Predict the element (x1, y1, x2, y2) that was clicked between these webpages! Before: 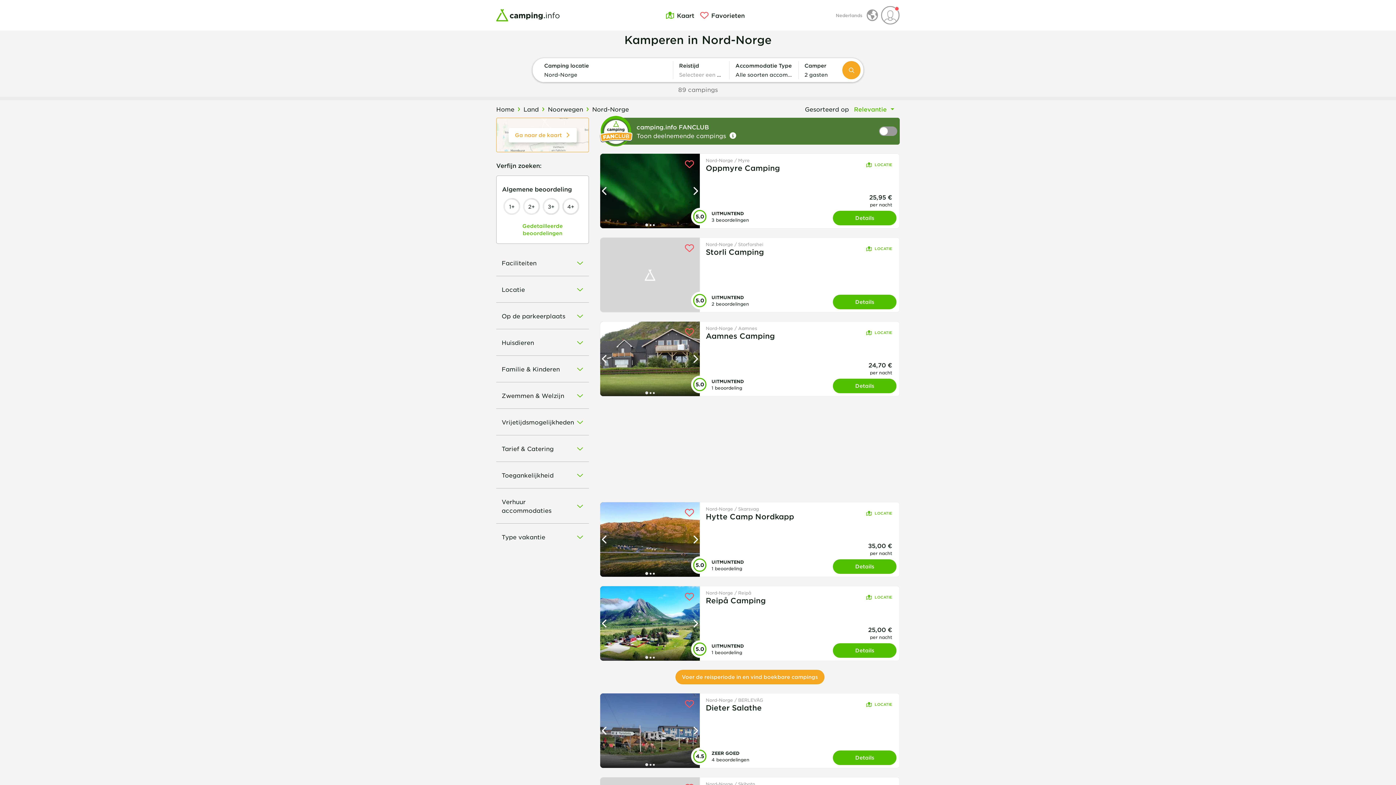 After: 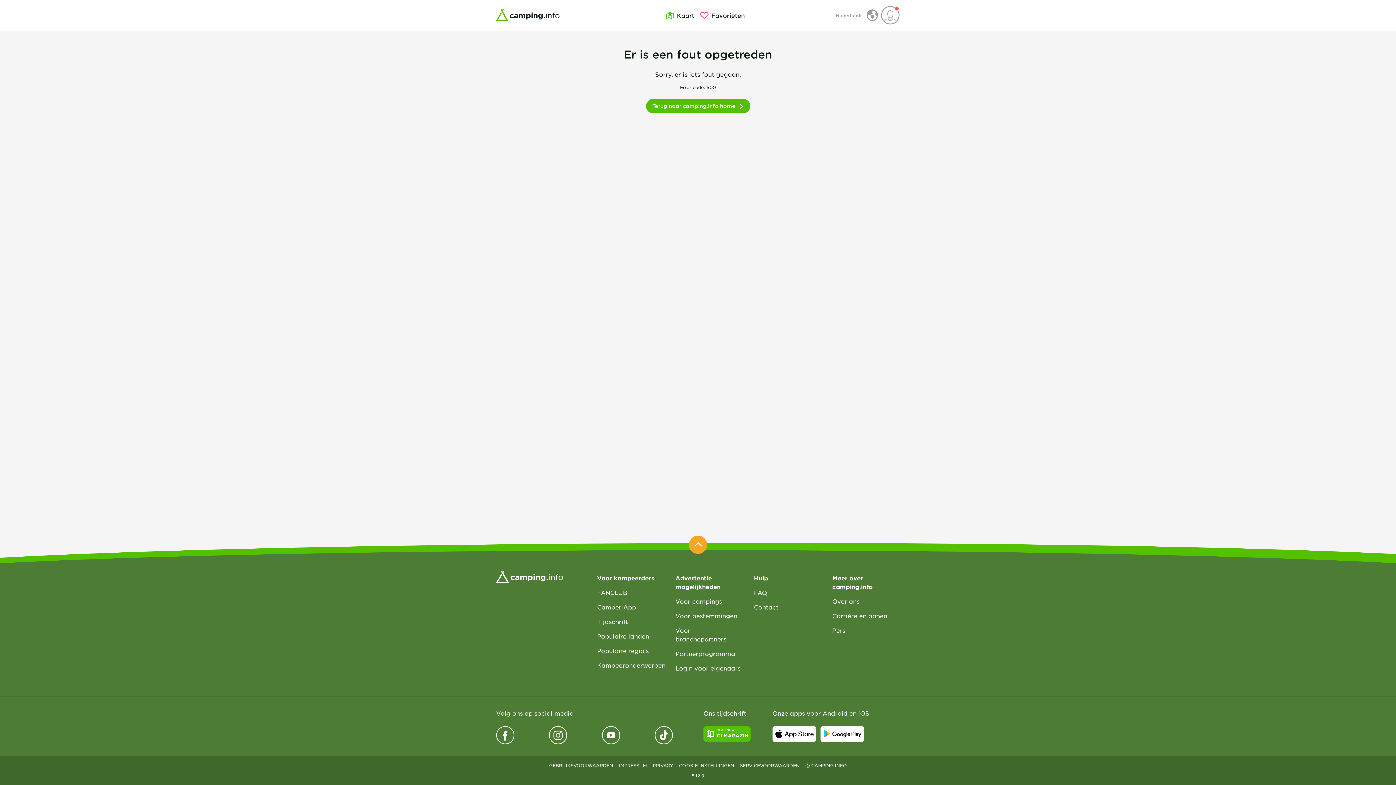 Action: bbox: (833, 360, 892, 376) label: 24,70 €
per nacht